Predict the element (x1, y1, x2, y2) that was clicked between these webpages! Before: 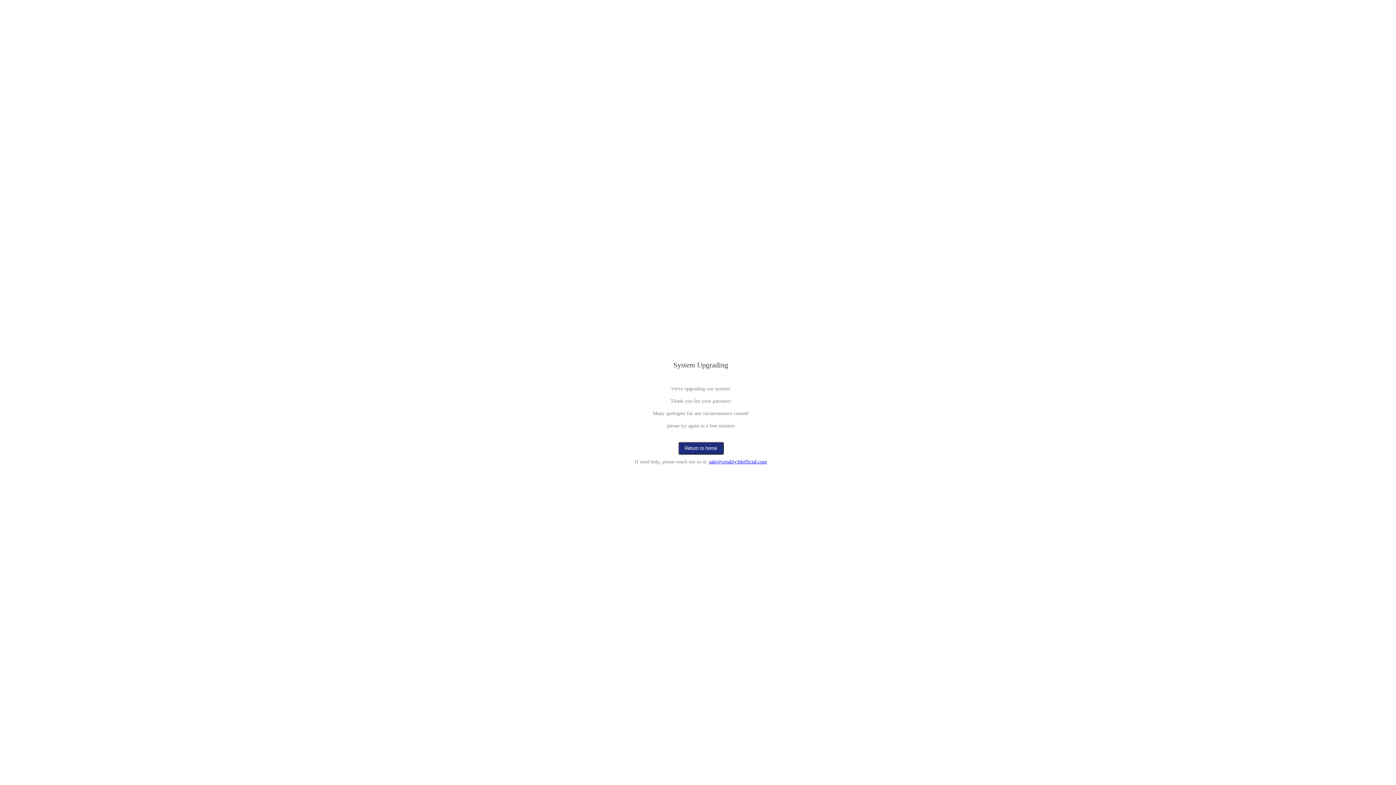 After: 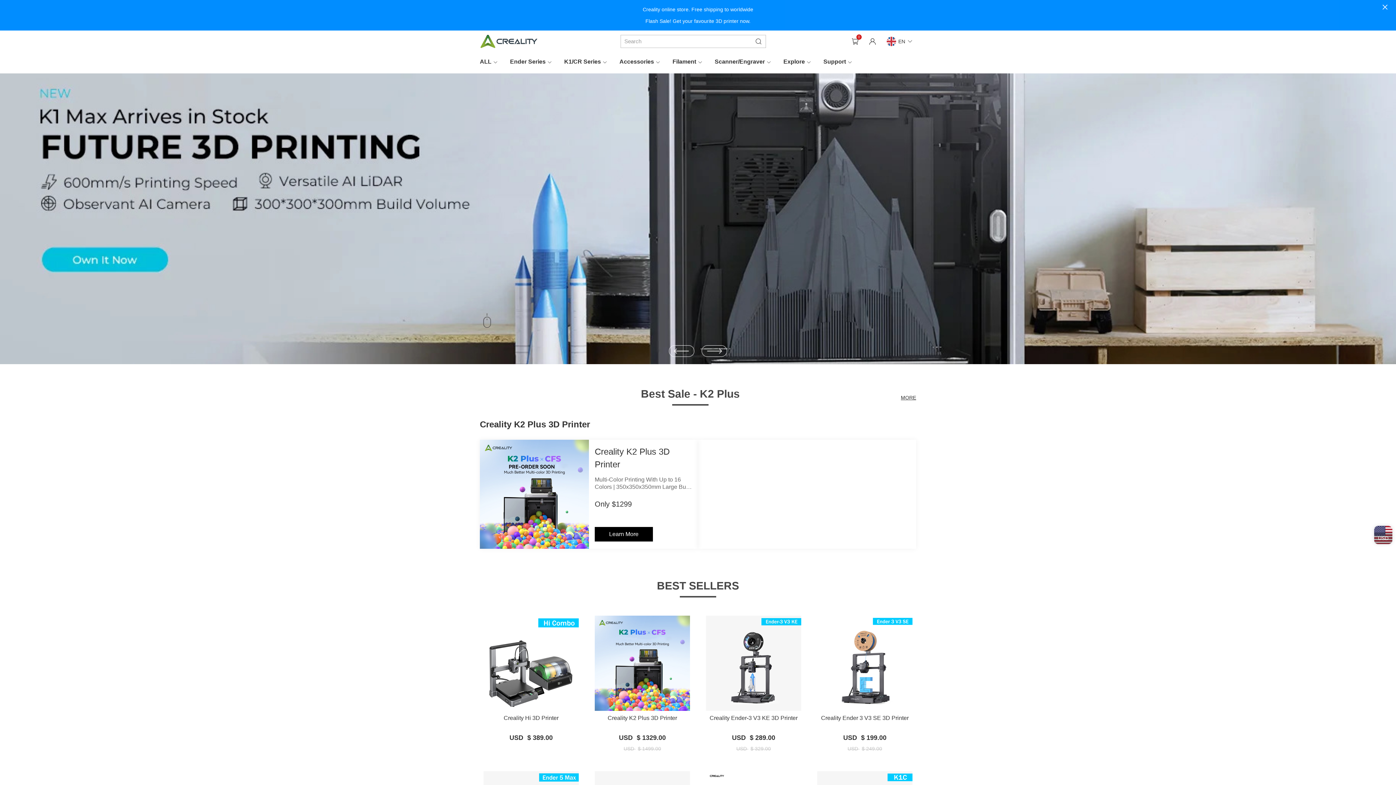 Action: bbox: (678, 442, 723, 454) label: Return to home